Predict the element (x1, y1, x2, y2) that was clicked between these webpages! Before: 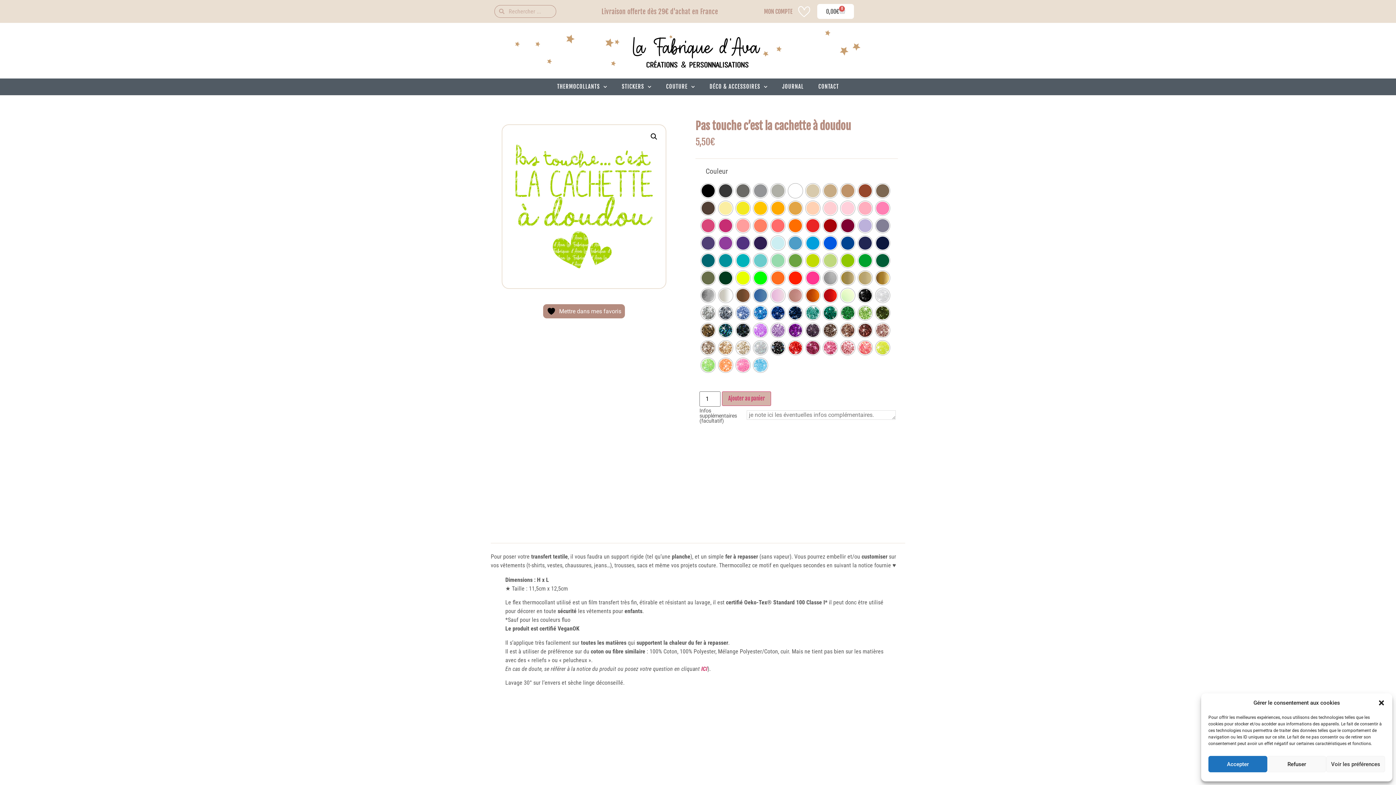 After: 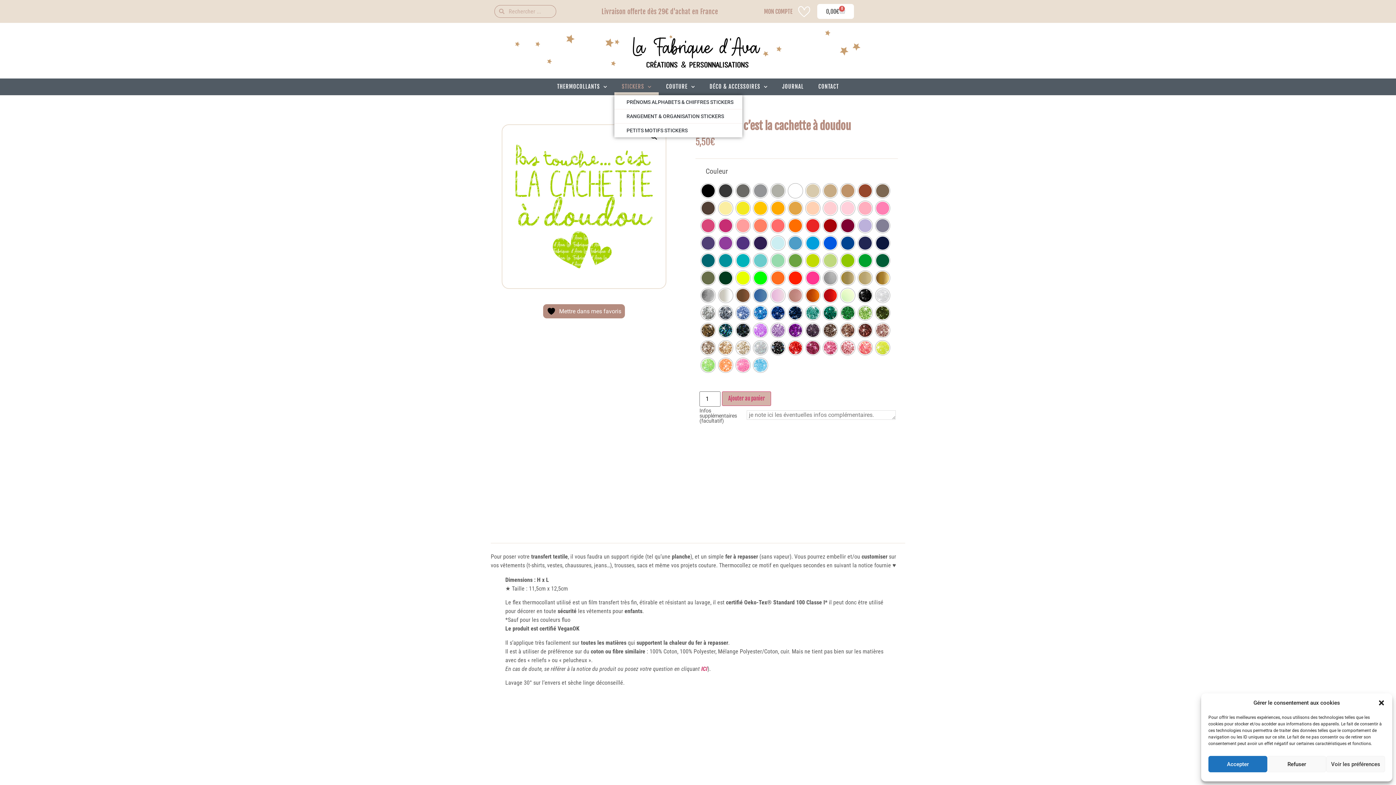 Action: bbox: (614, 78, 659, 95) label: STICKERS